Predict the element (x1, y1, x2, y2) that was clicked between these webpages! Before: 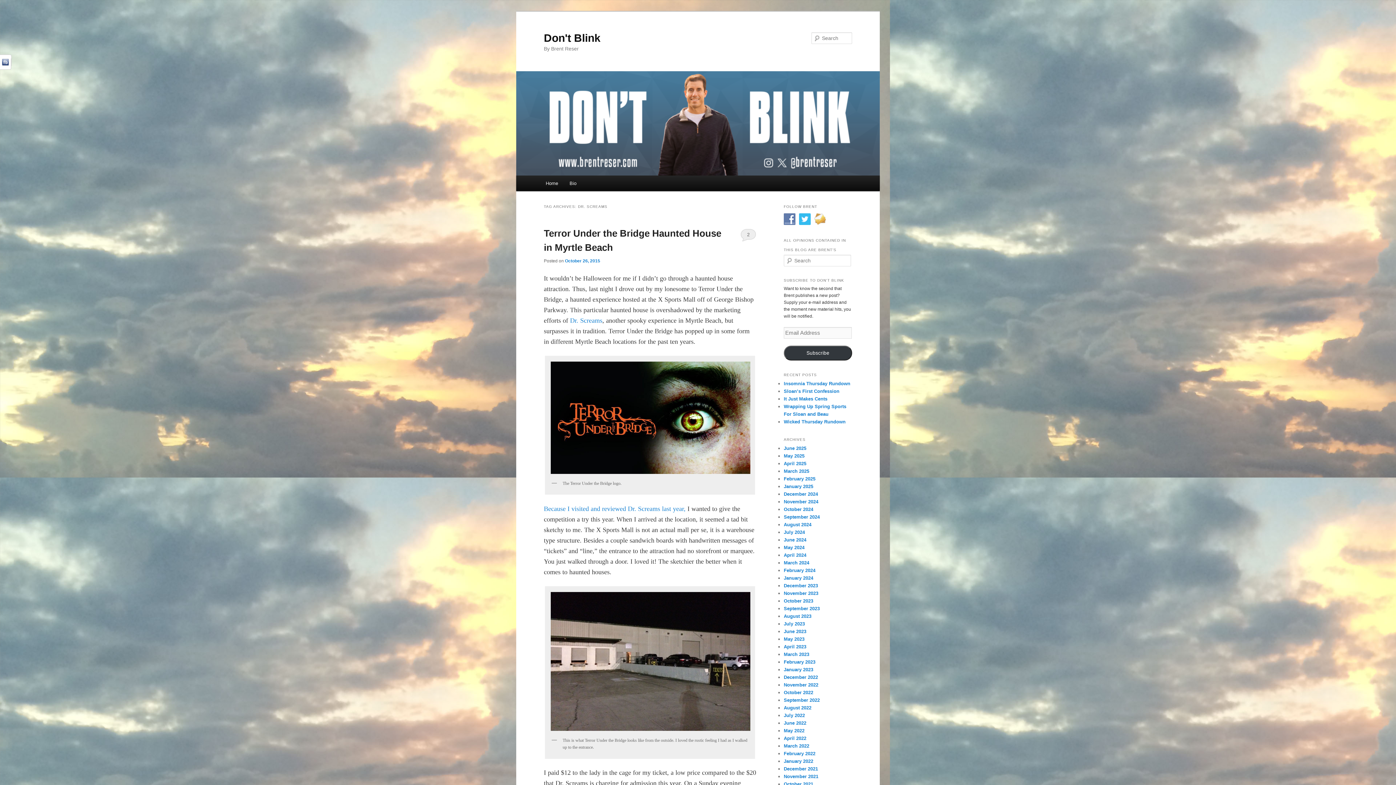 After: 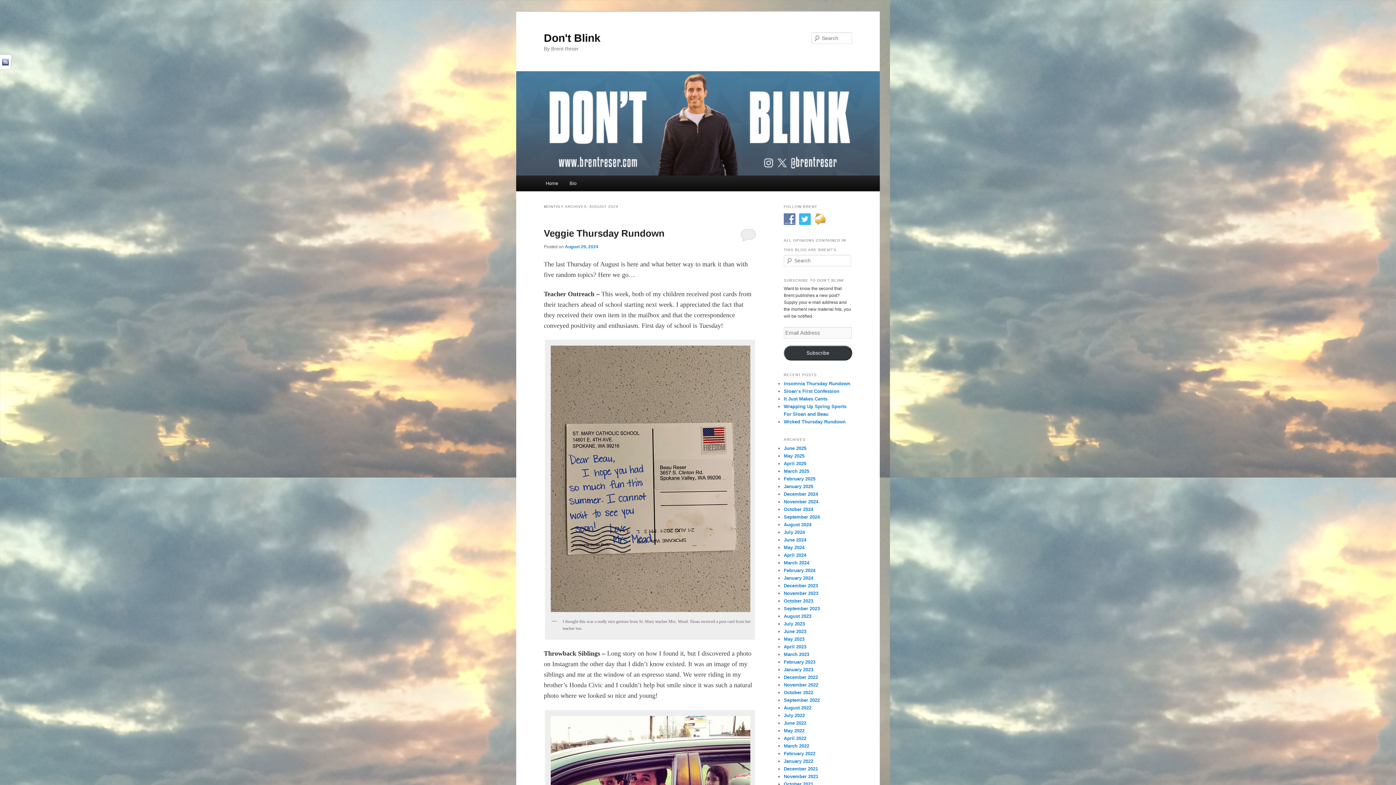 Action: label: August 2024 bbox: (784, 522, 811, 527)